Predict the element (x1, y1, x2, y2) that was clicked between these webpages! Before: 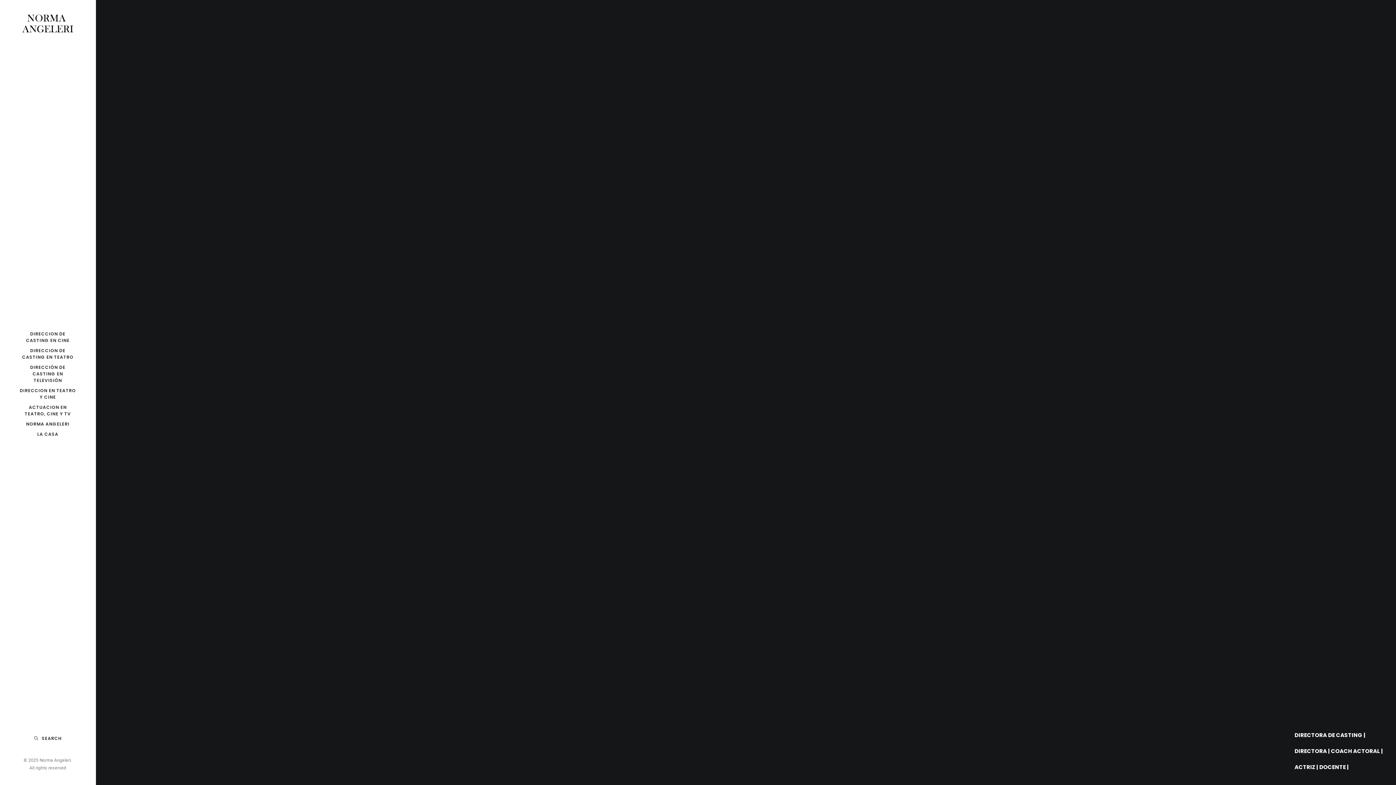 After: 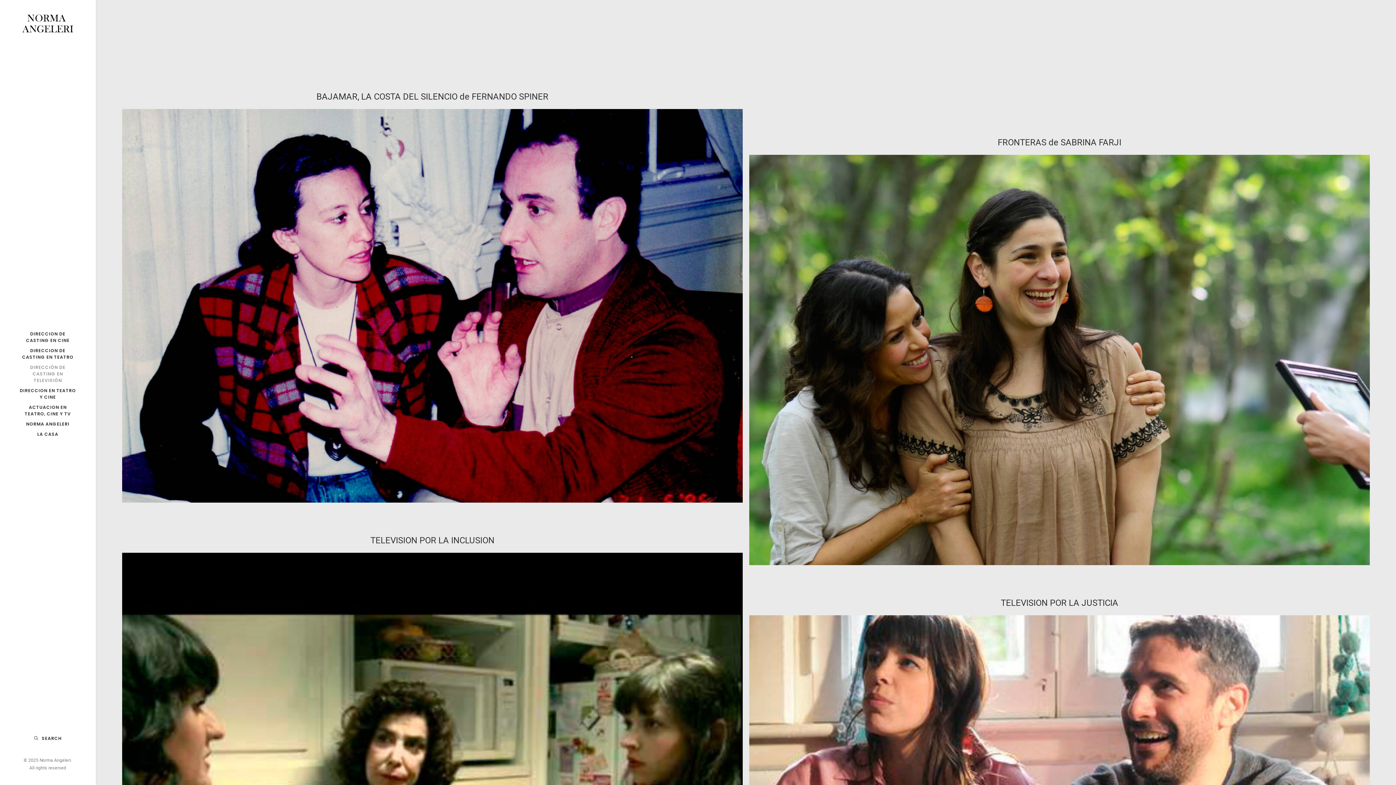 Action: bbox: (0, 362, 95, 385) label: DIRECCIÓN DE CASTING EN TELEVISIÓN